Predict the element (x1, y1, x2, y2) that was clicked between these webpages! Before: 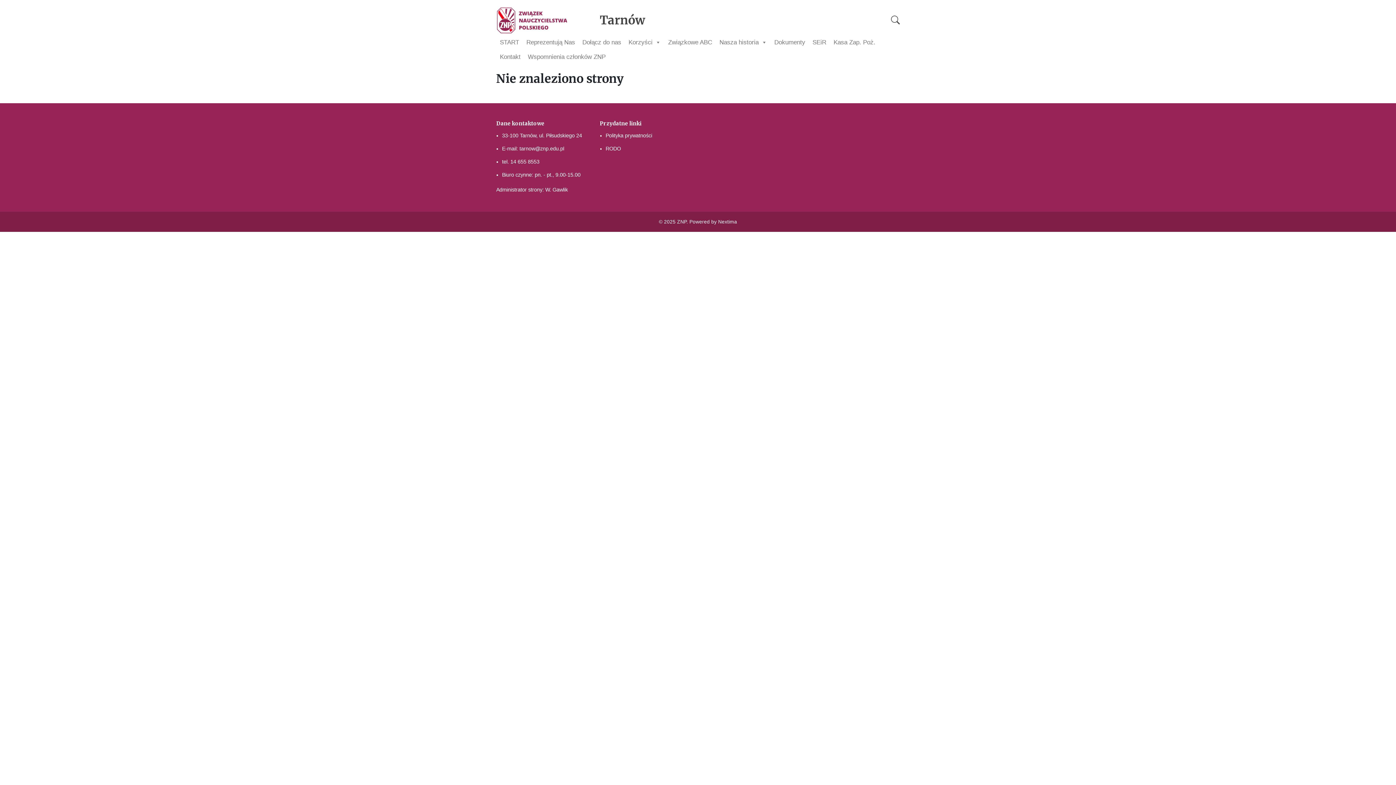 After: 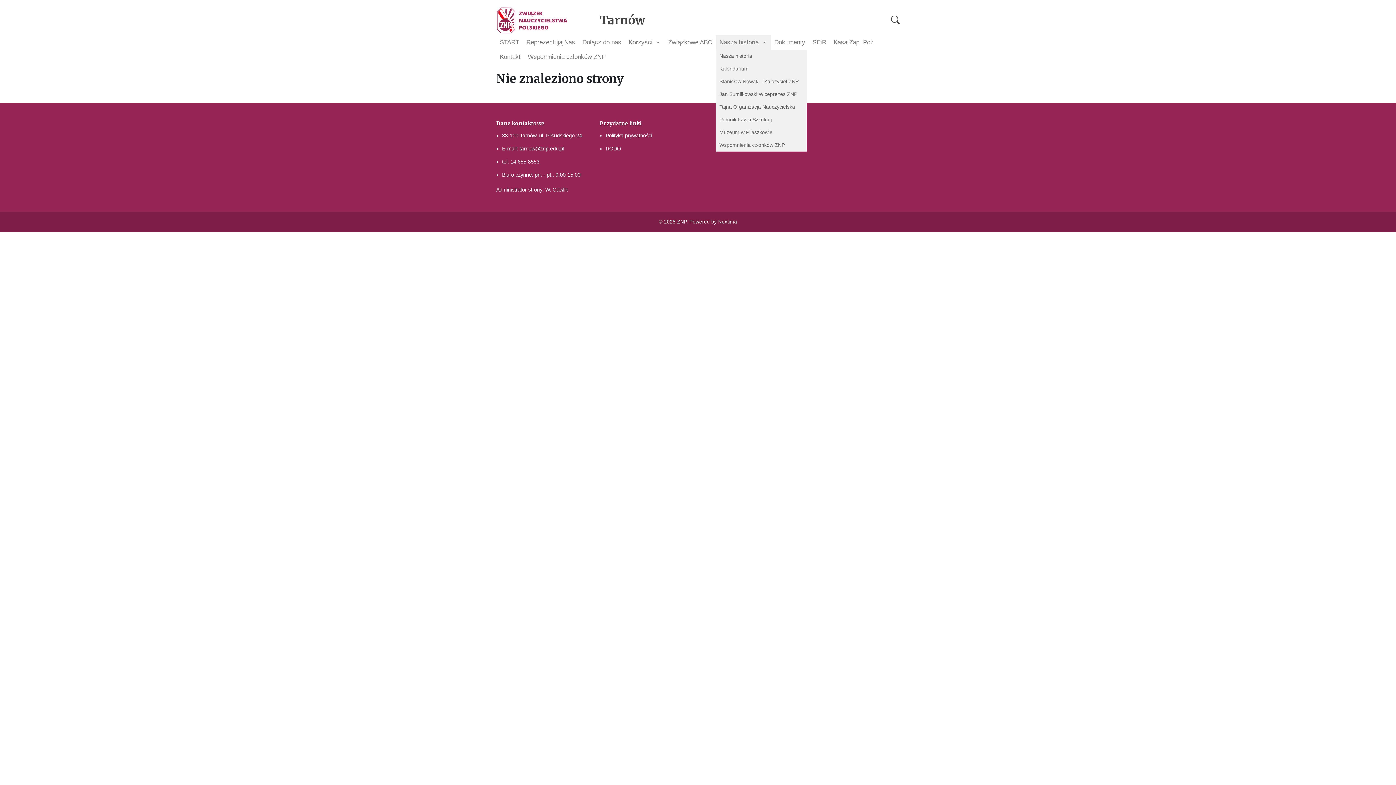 Action: bbox: (716, 35, 770, 49) label: Nasza historia